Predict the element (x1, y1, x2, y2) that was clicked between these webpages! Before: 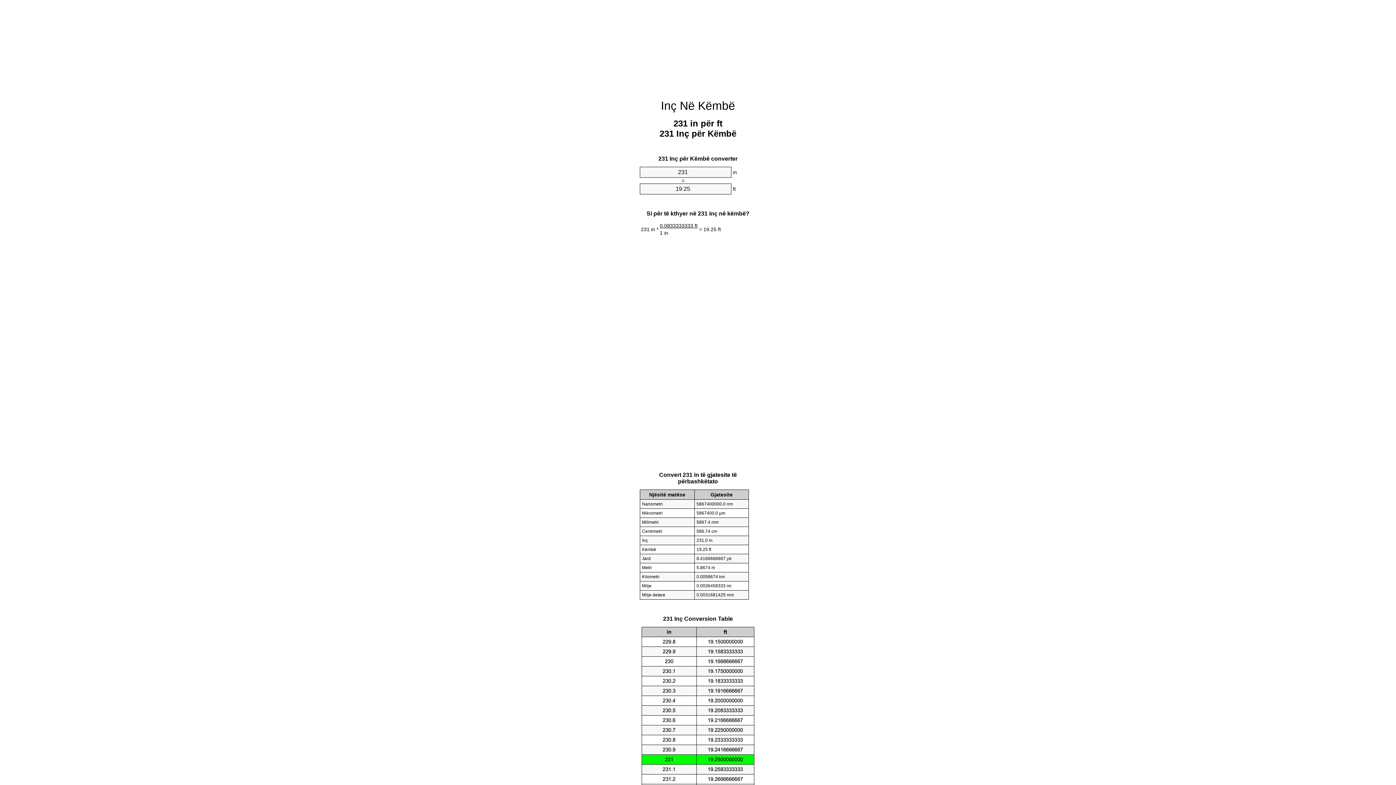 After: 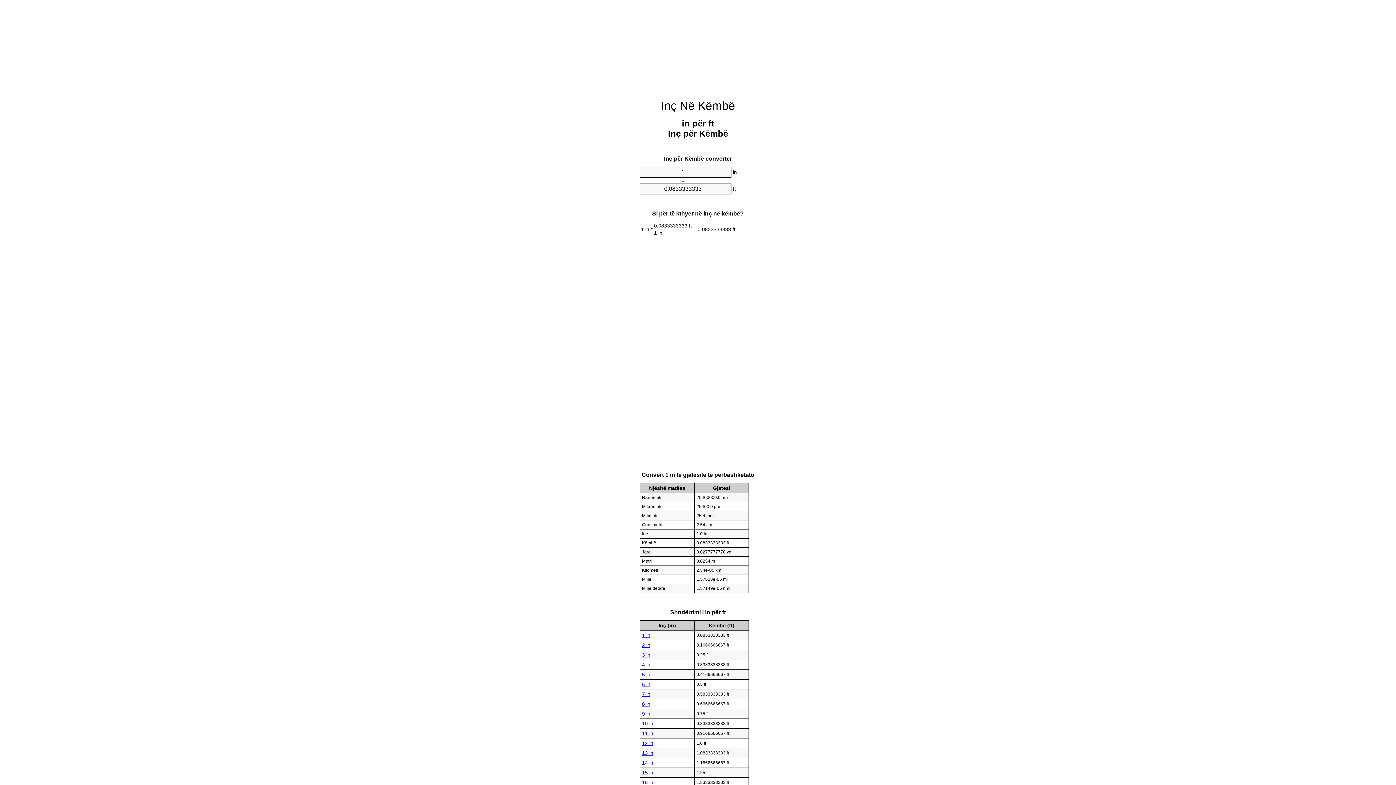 Action: label: Inç Në Këmbë bbox: (661, 99, 735, 112)